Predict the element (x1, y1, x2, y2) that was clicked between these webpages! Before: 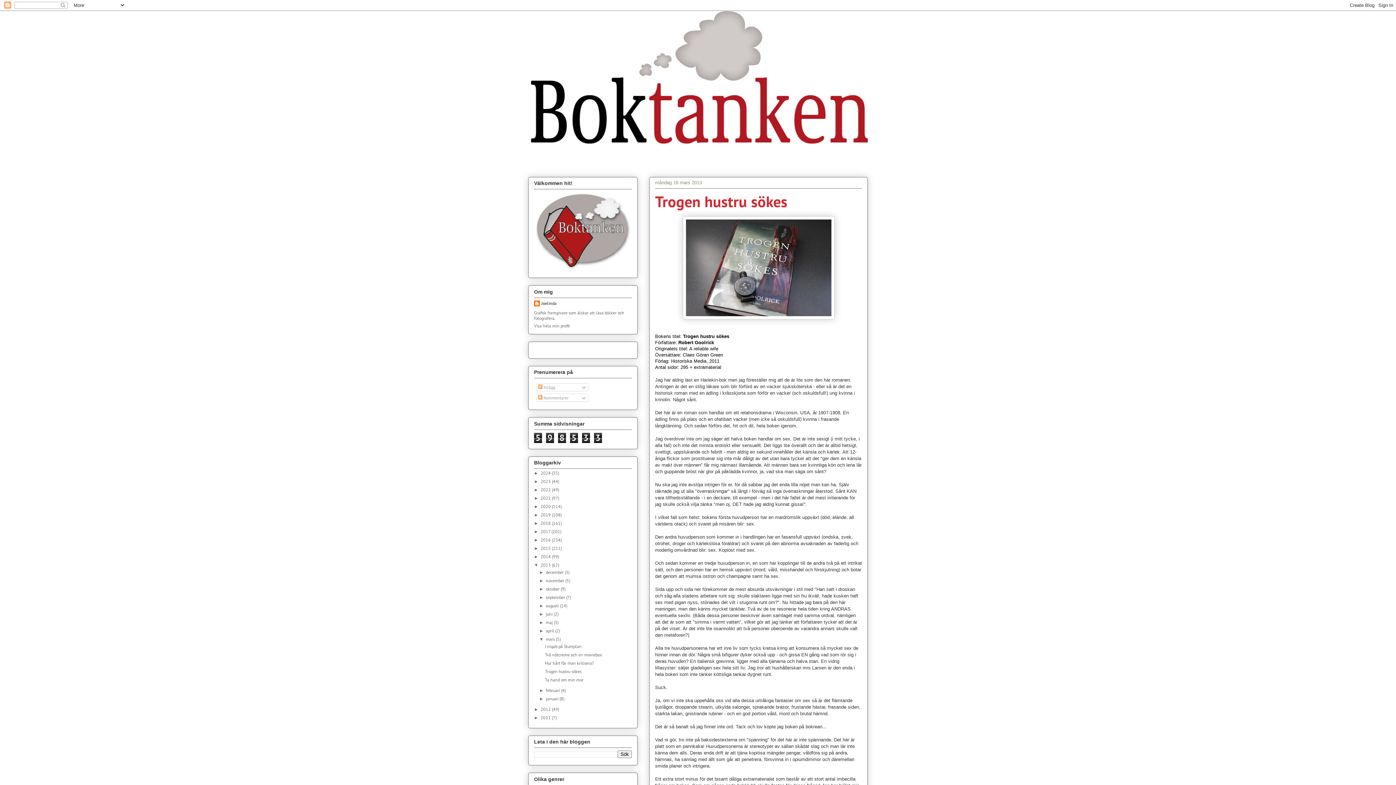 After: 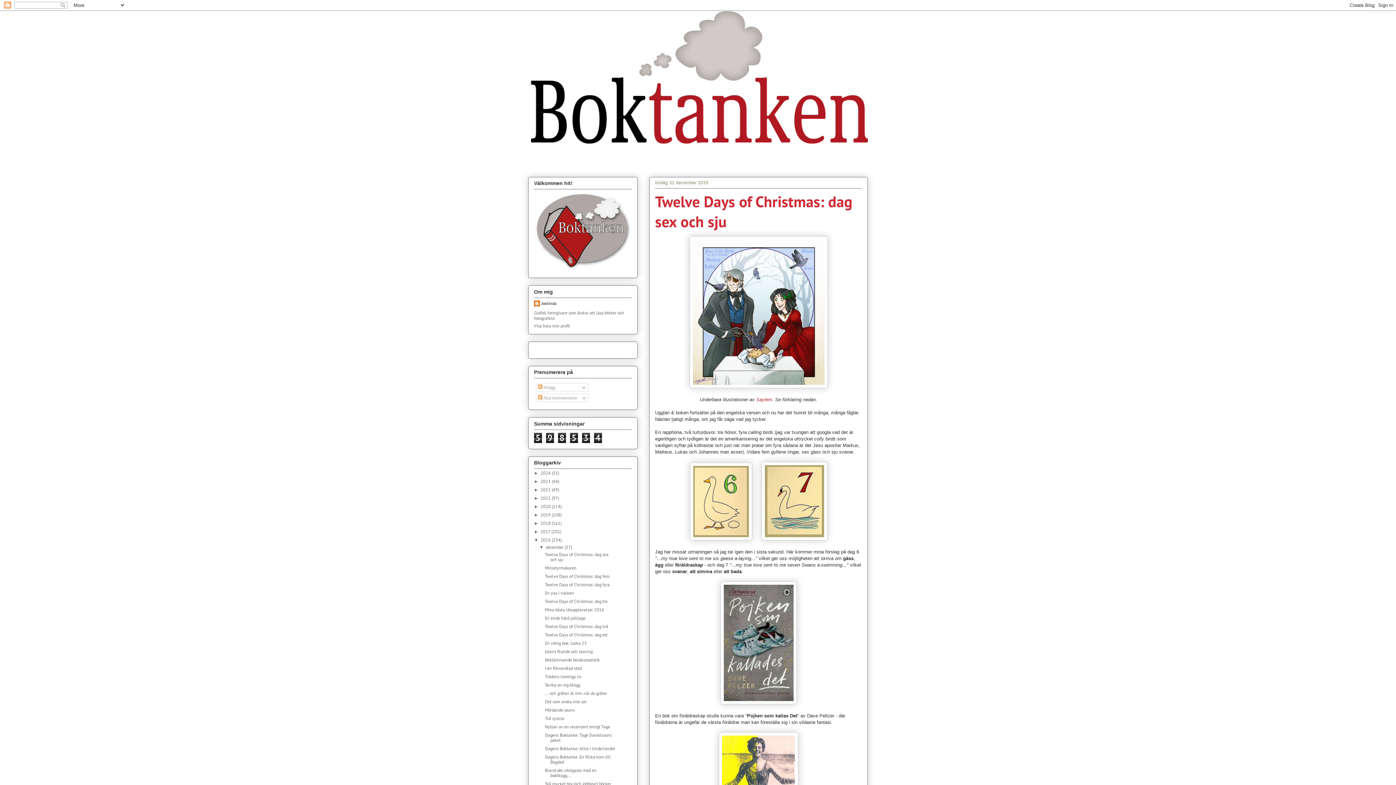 Action: bbox: (540, 537, 552, 542) label: 2016 